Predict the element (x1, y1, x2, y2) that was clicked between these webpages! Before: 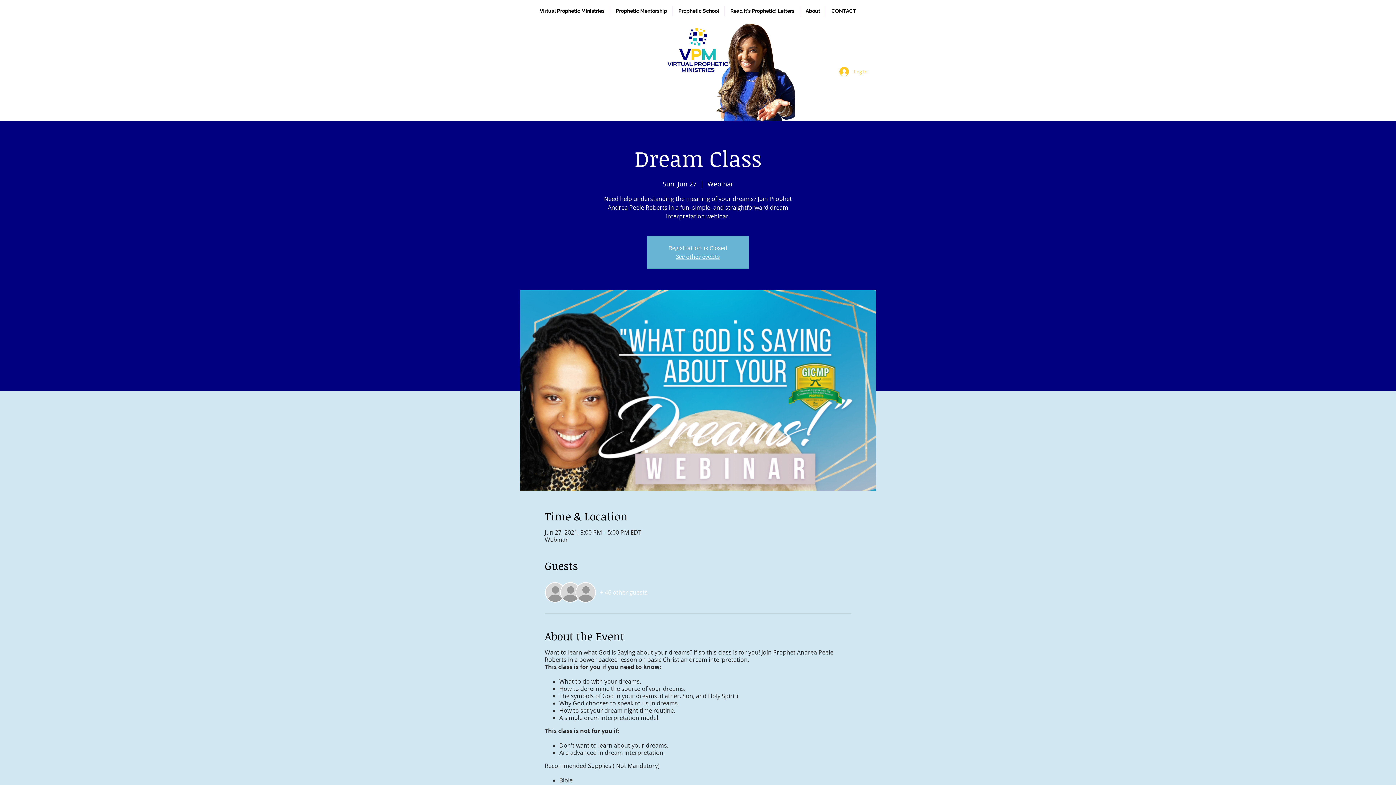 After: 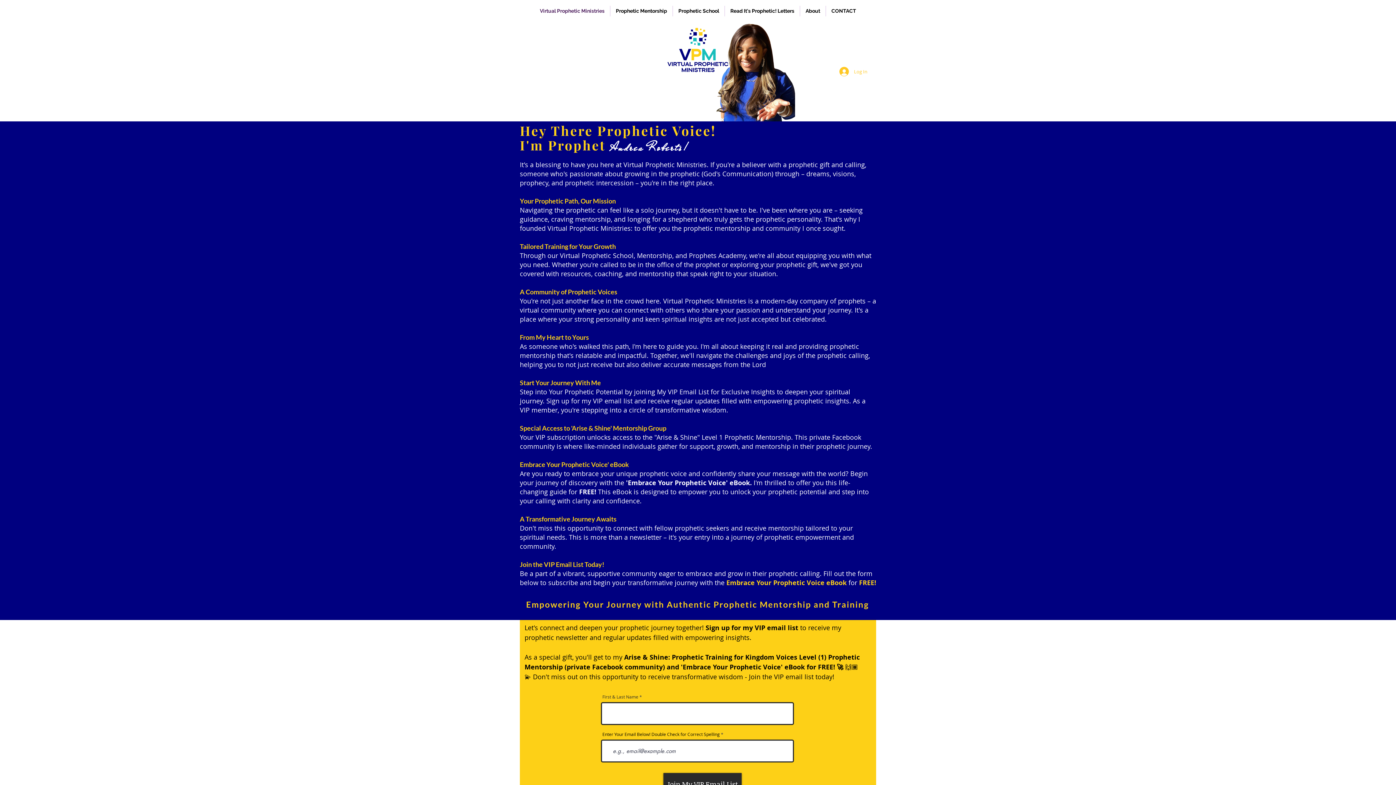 Action: label: Virtual Prophetic Ministries bbox: (534, 5, 610, 16)